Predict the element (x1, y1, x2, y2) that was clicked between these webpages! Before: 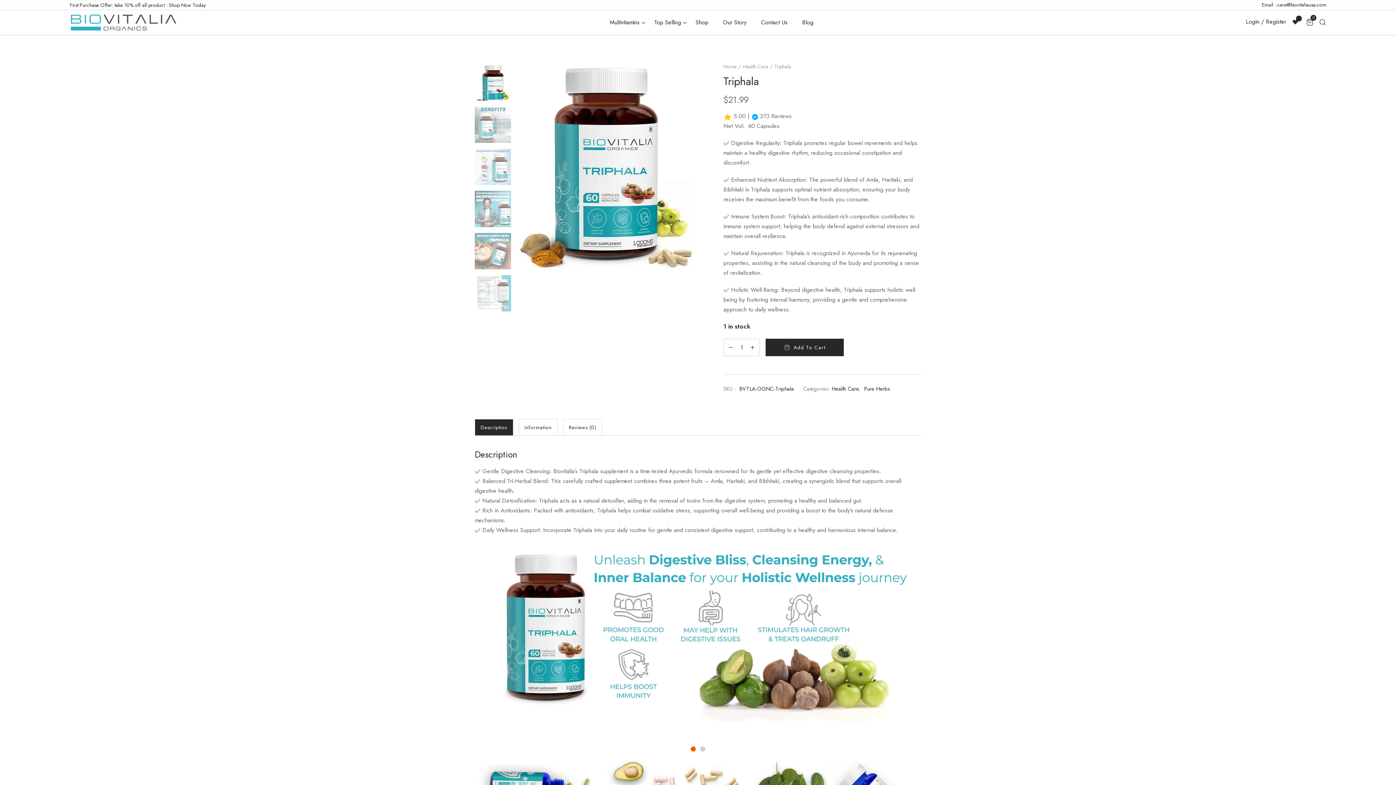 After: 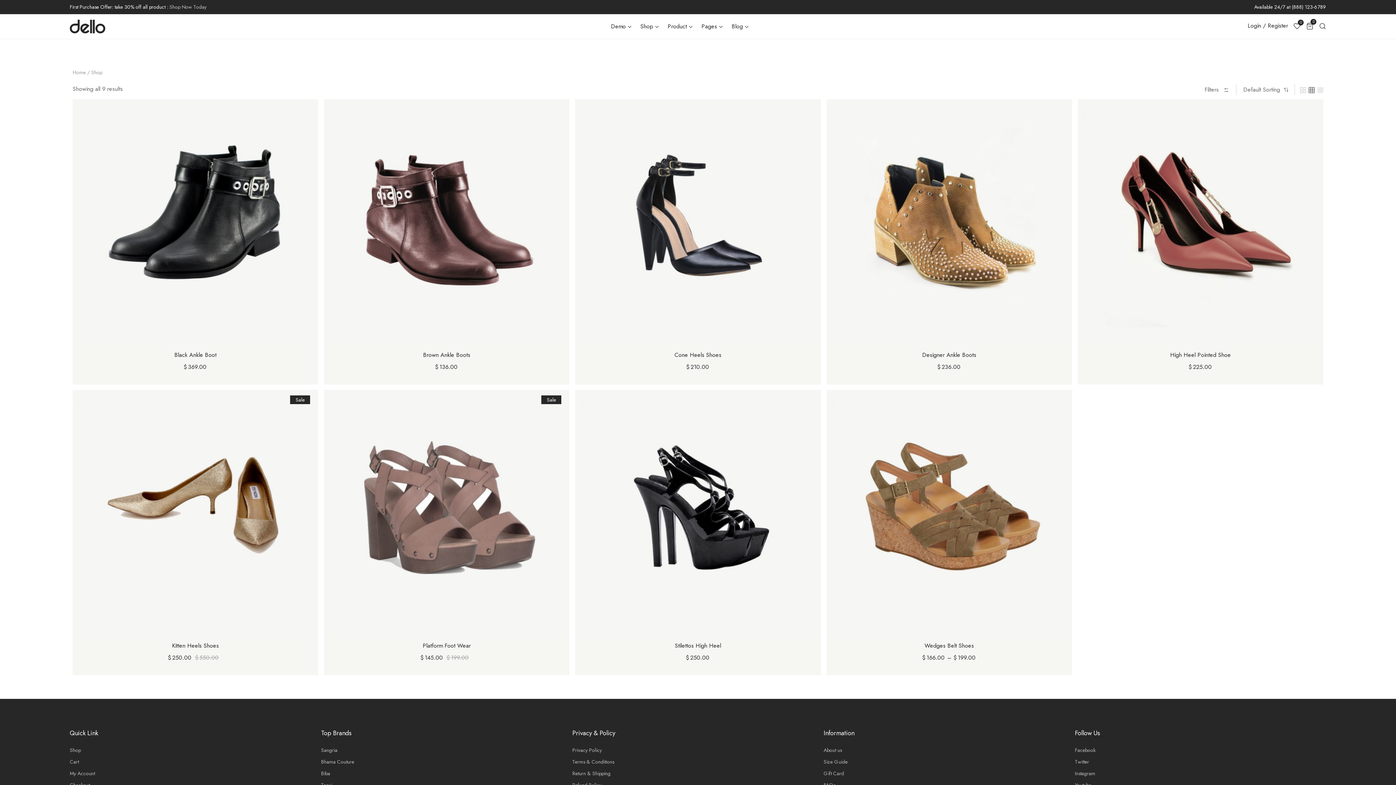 Action: bbox: (168, 1, 205, 8) label: Shop Now Today